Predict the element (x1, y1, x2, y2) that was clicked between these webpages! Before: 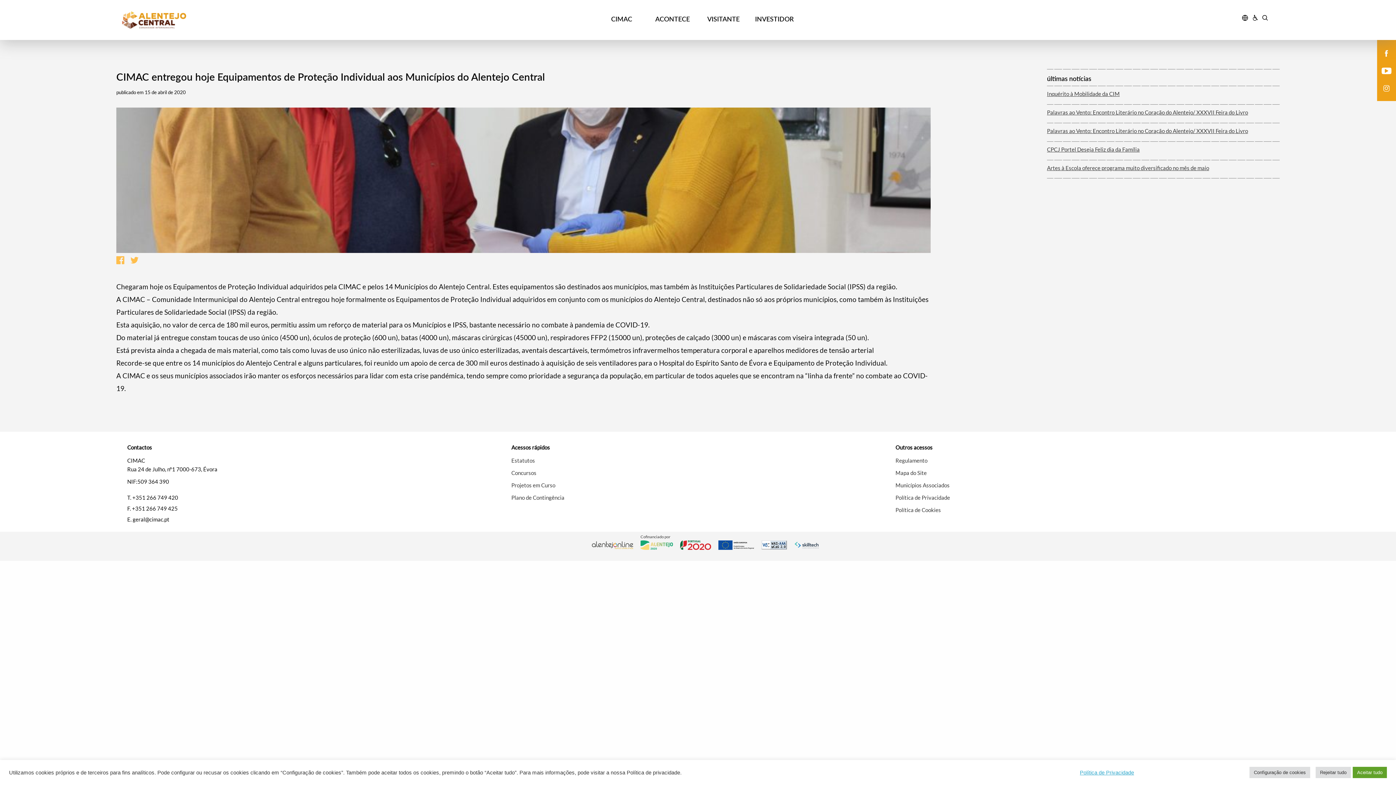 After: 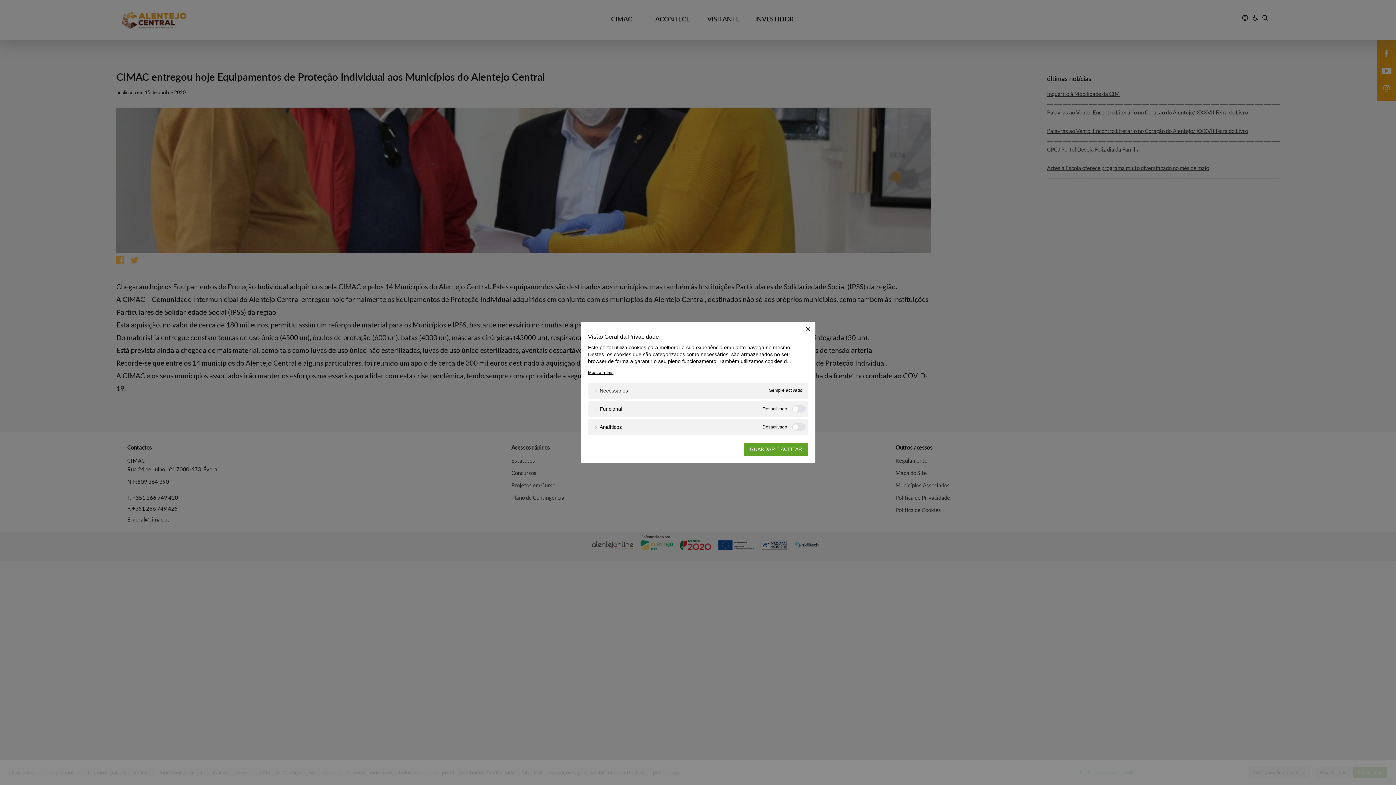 Action: label: Configuração de cookies bbox: (1249, 767, 1310, 778)